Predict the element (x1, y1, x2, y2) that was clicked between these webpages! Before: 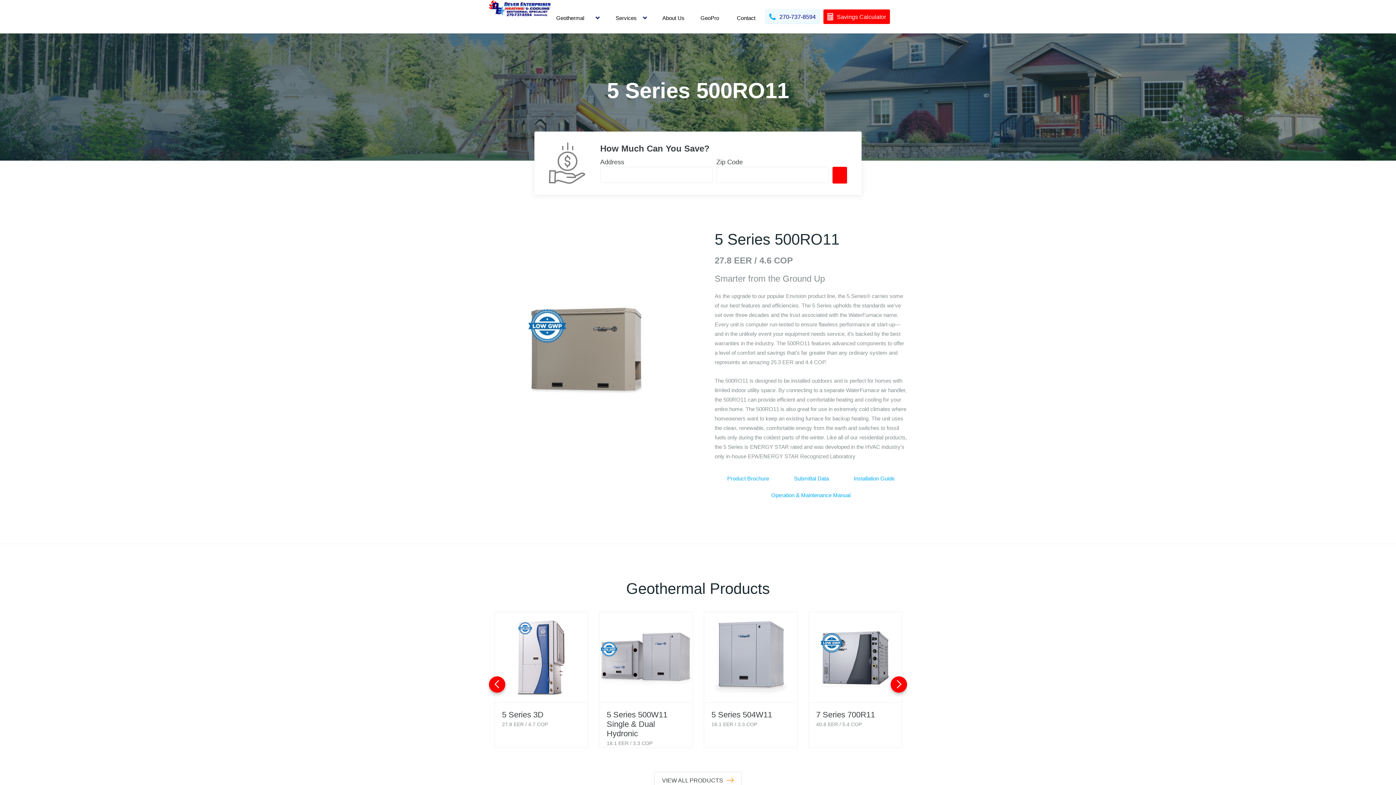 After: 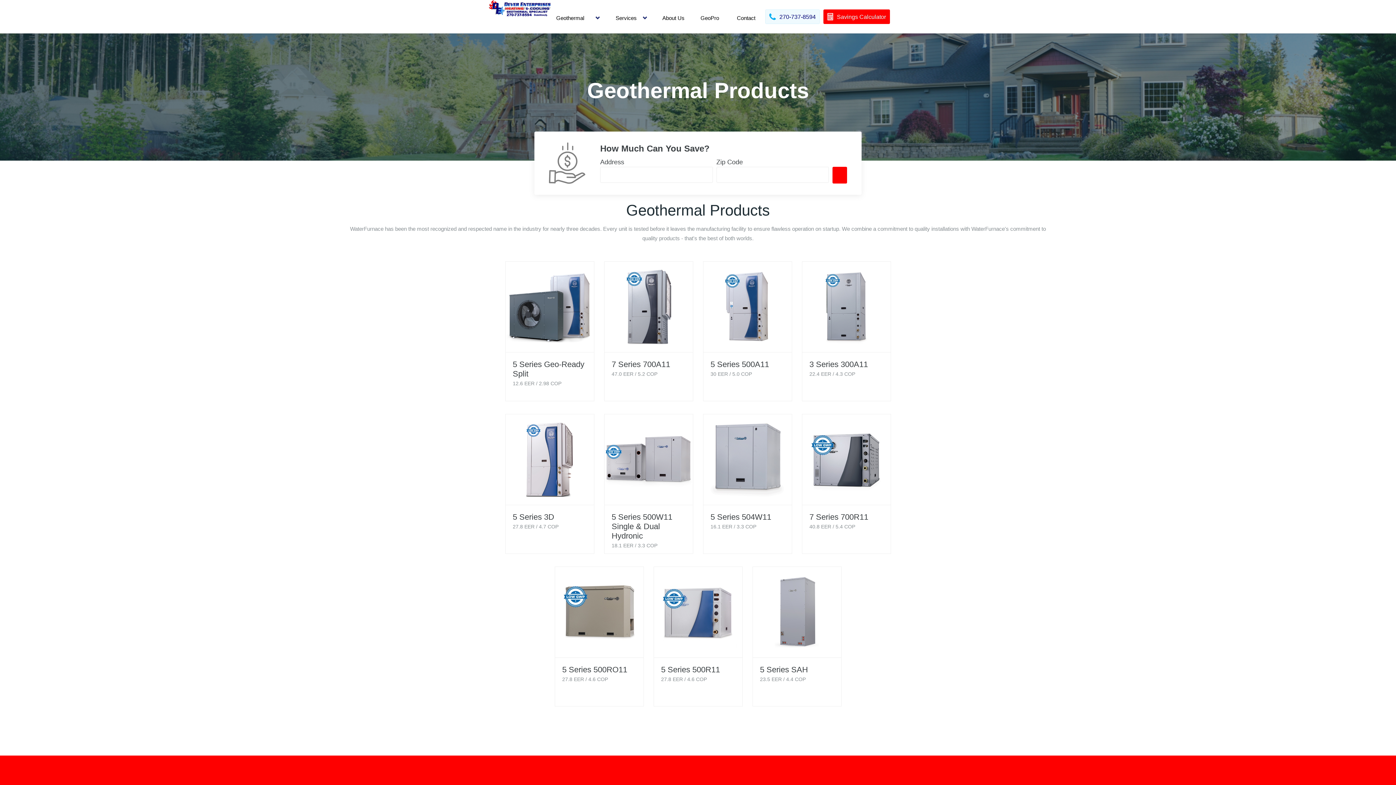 Action: label: VIEW ALL PRODUCTS bbox: (654, 772, 742, 789)